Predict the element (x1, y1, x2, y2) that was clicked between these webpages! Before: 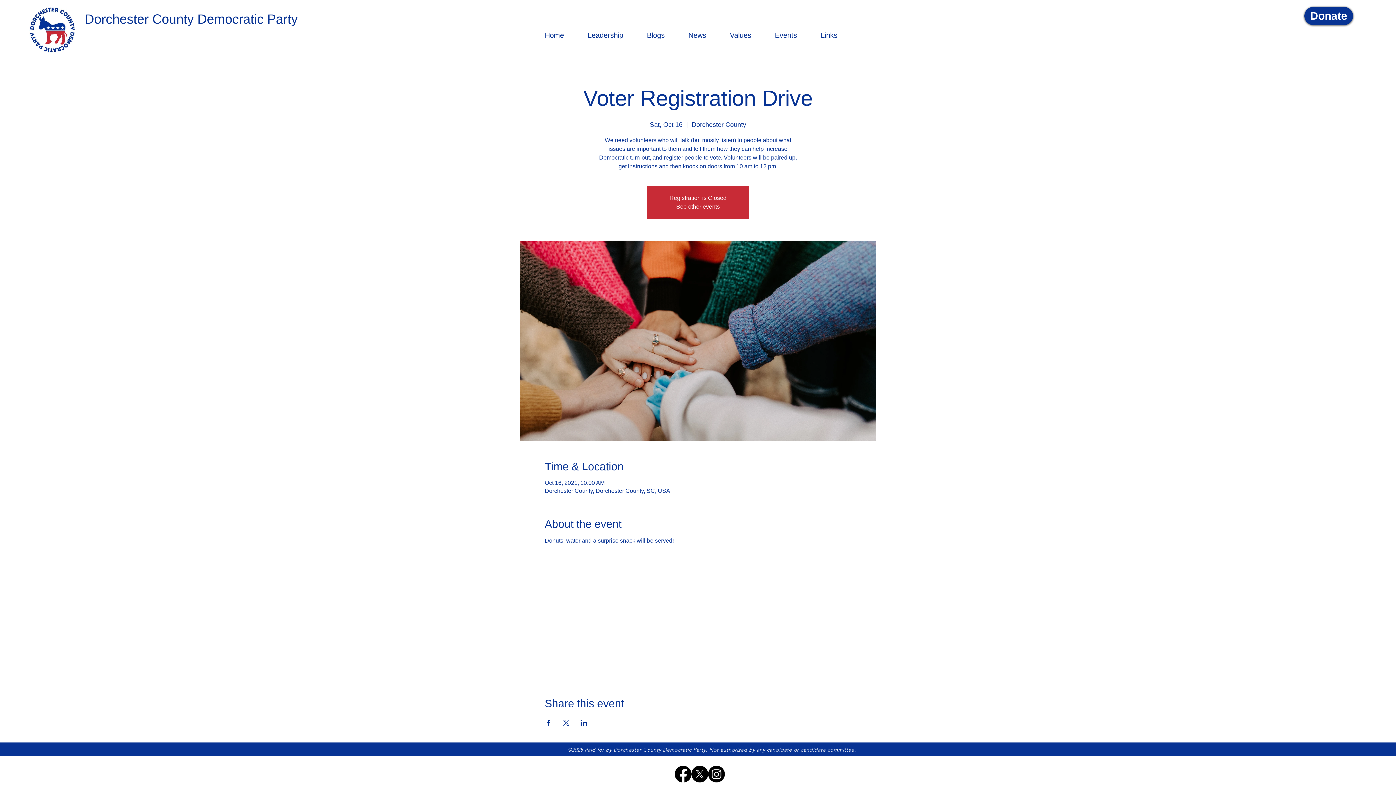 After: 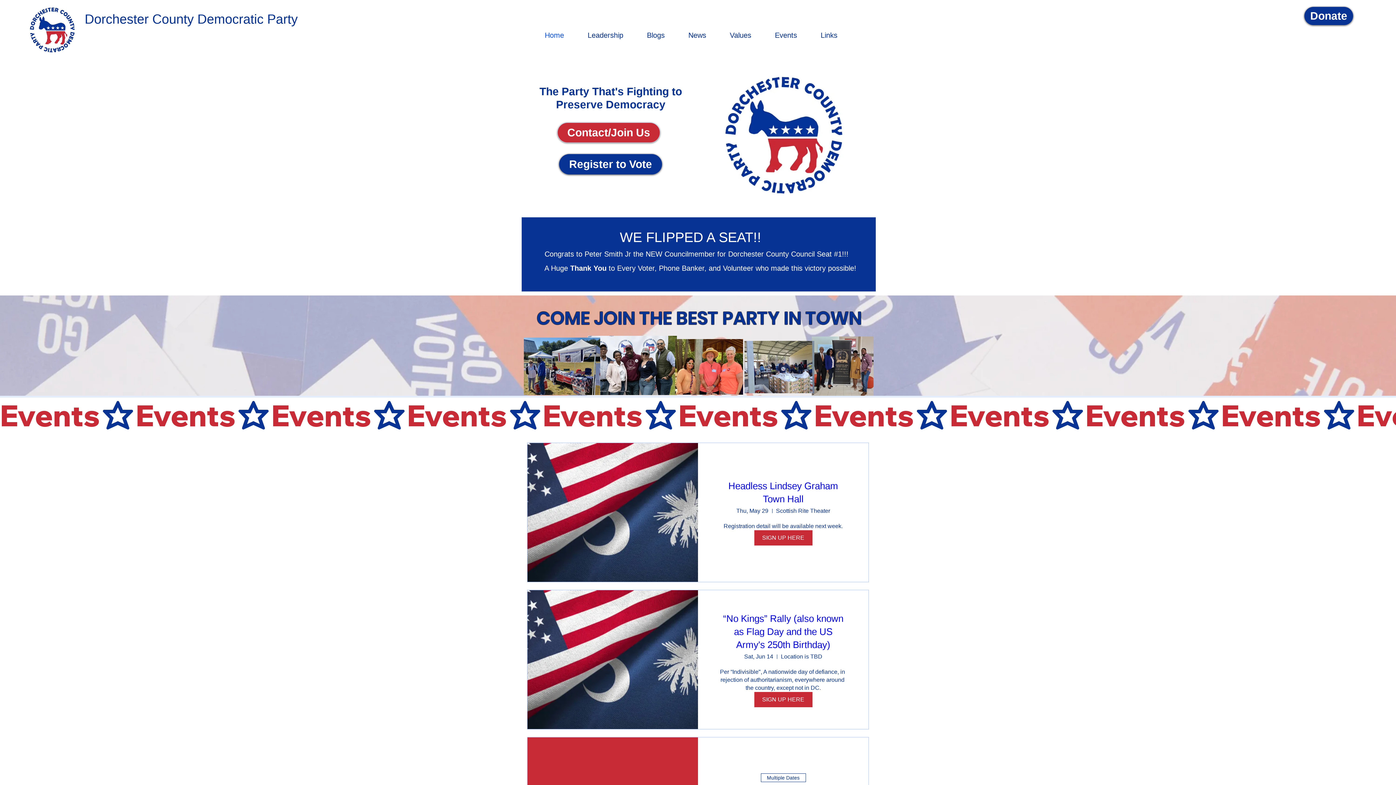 Action: bbox: (533, 28, 576, 41) label: Home